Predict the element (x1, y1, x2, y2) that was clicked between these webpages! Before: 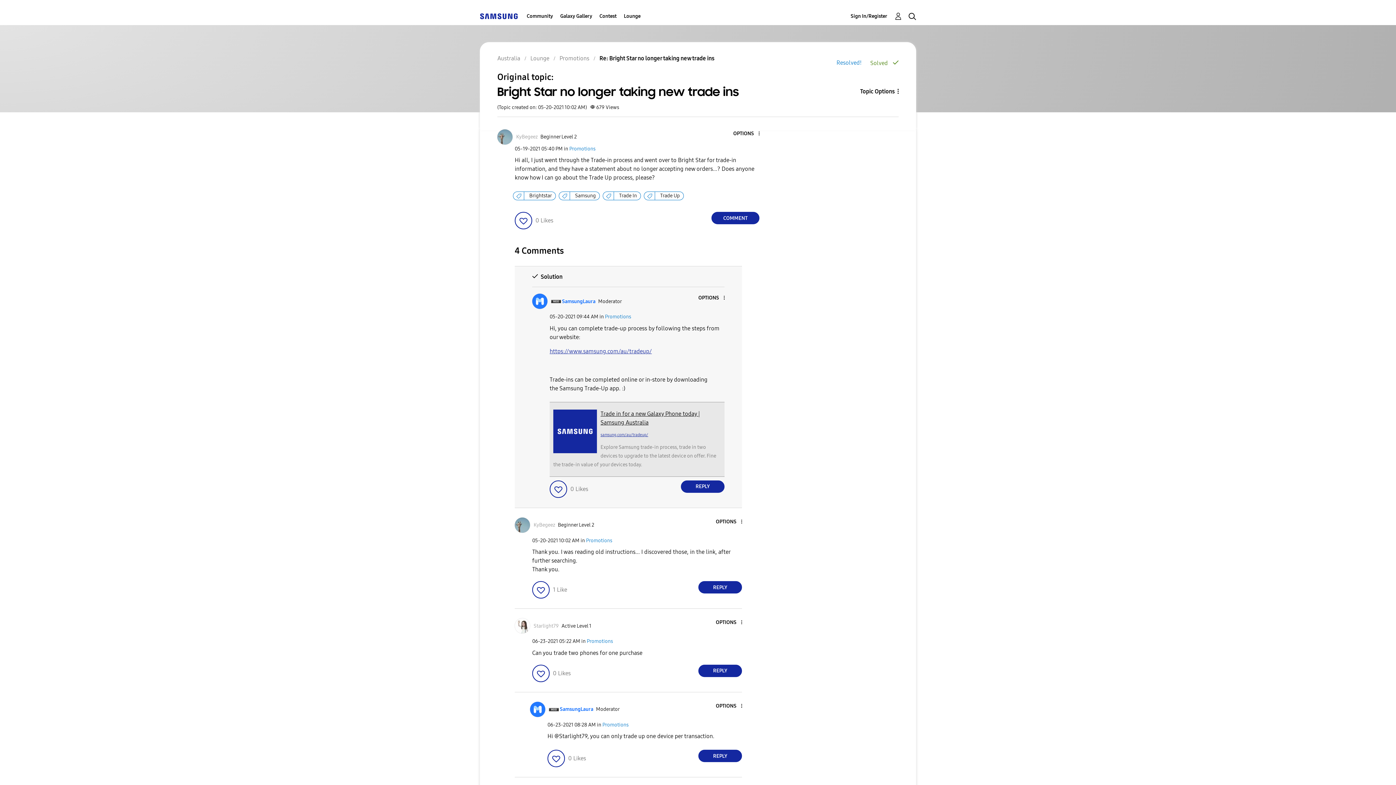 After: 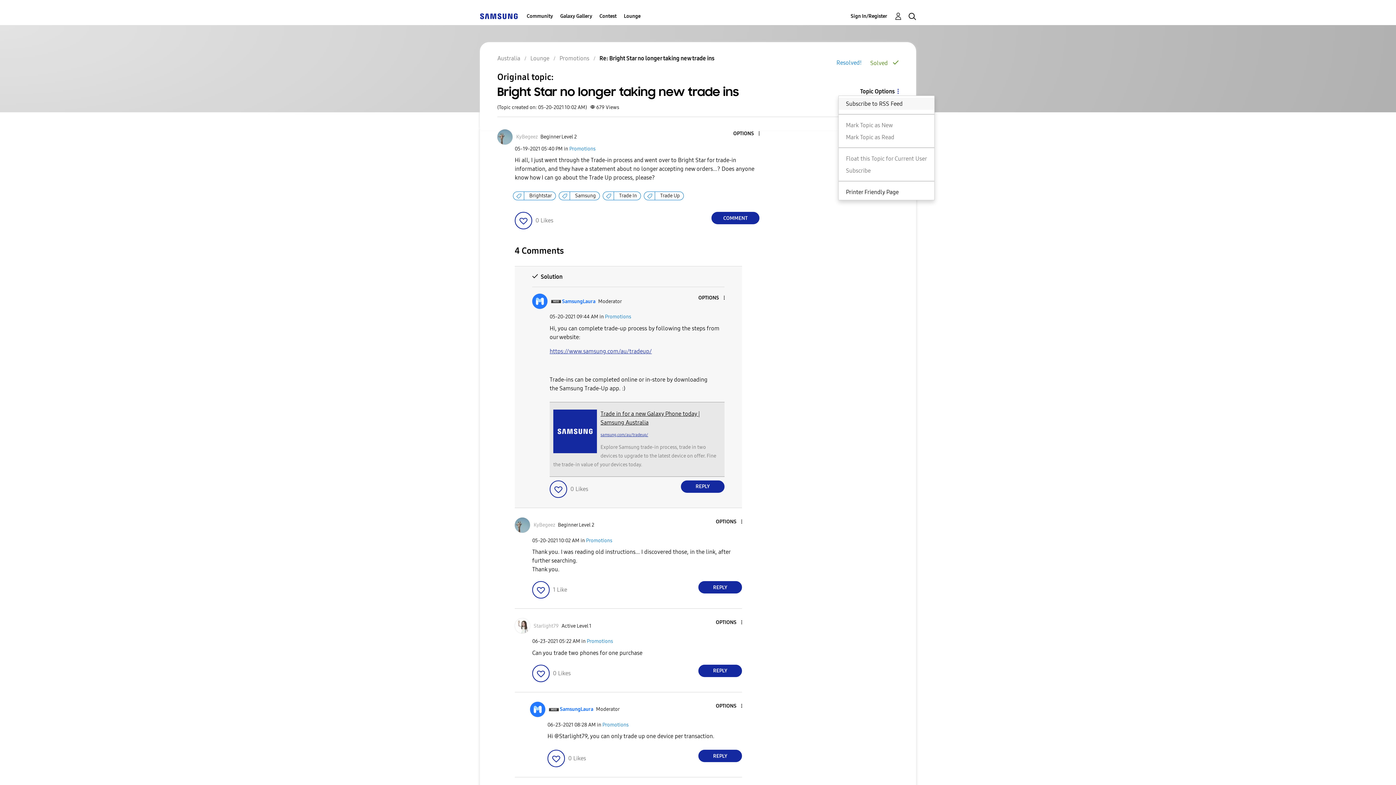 Action: label: Topic Options bbox: (838, 87, 898, 95)